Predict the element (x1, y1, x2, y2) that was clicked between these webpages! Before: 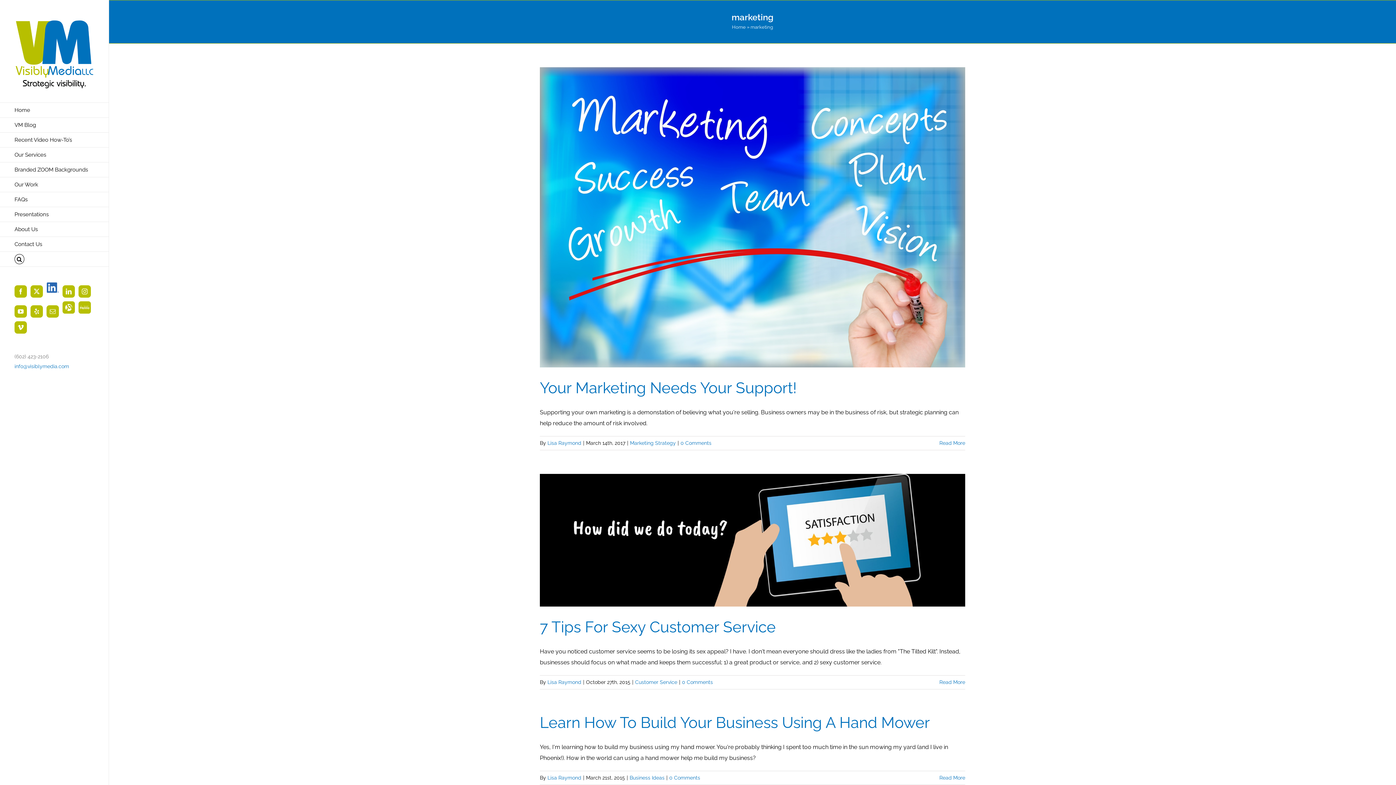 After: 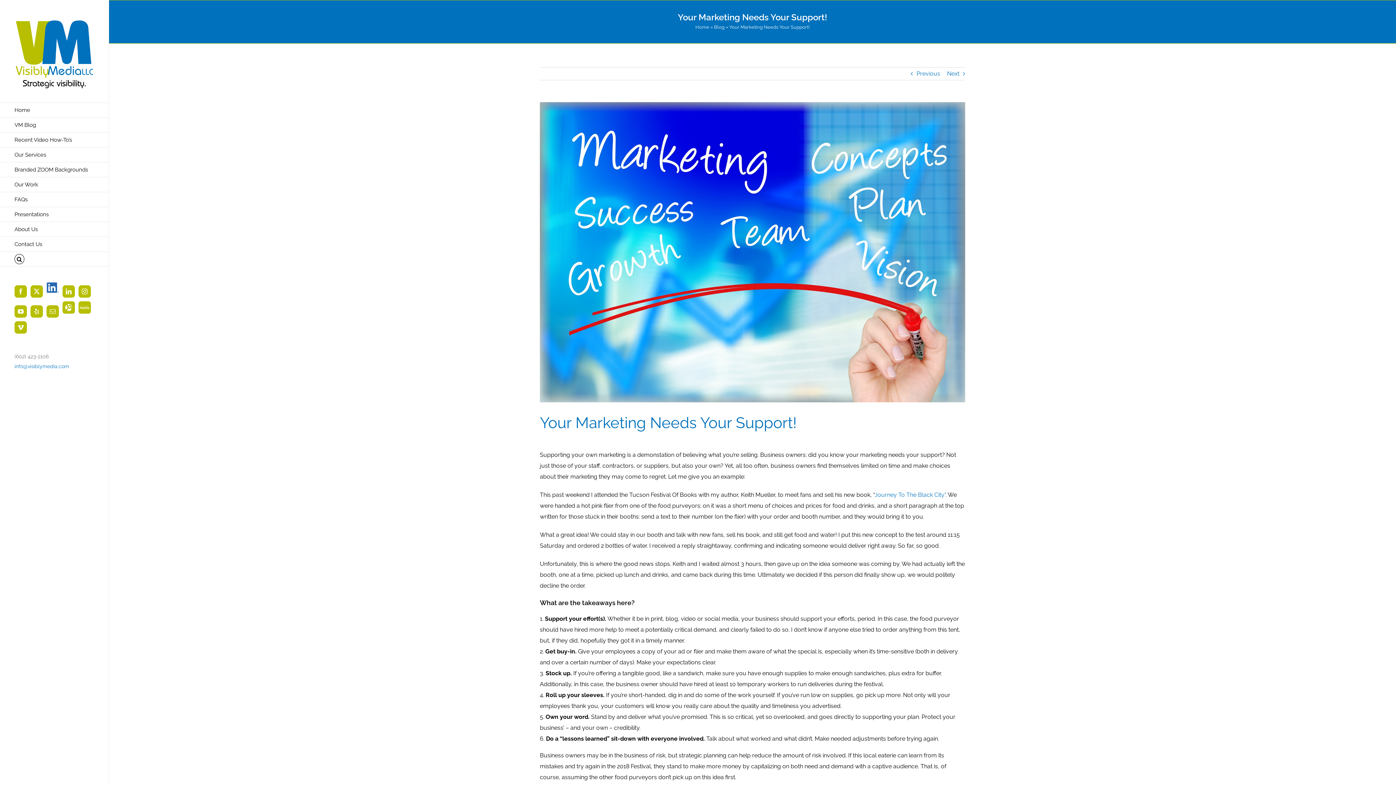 Action: label: Your Marketing Needs Your Support! bbox: (540, 67, 965, 367)